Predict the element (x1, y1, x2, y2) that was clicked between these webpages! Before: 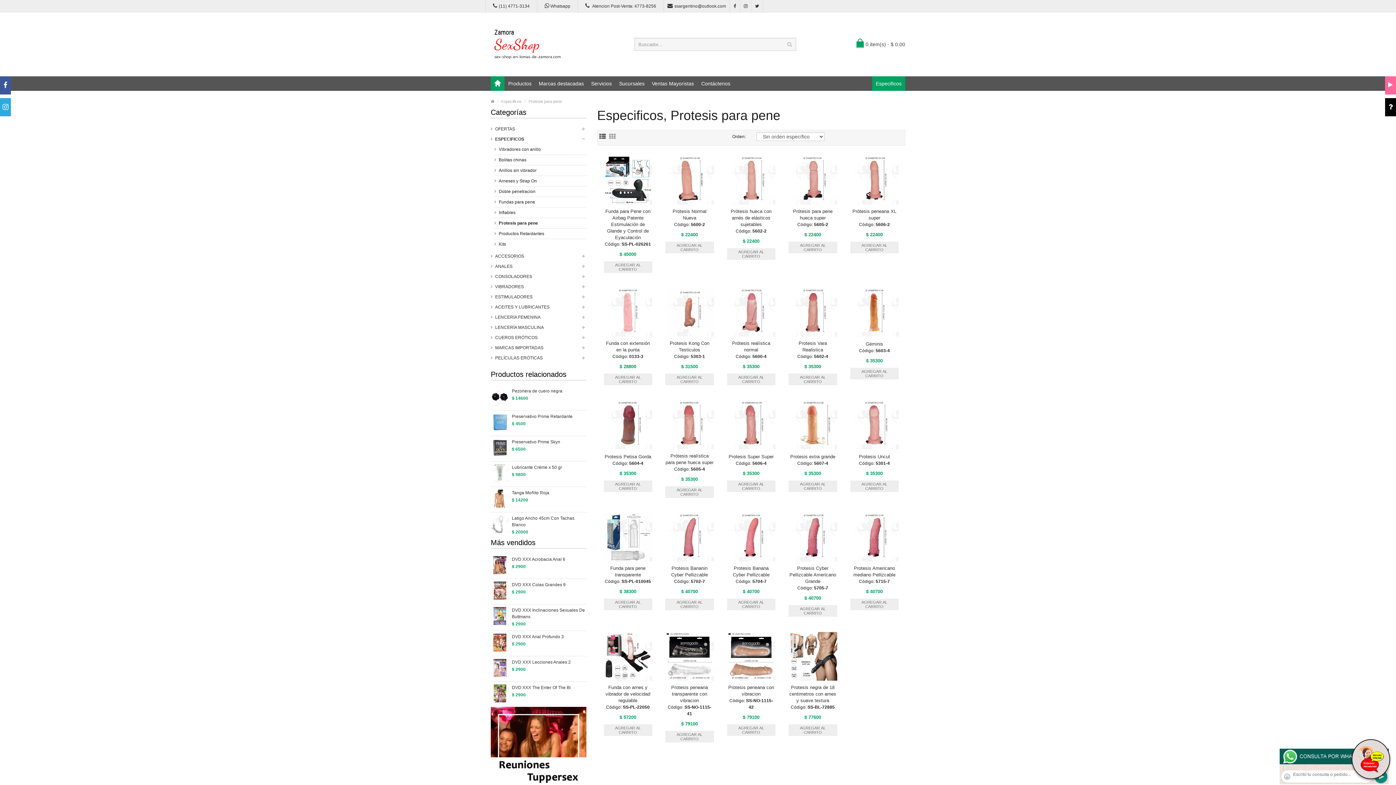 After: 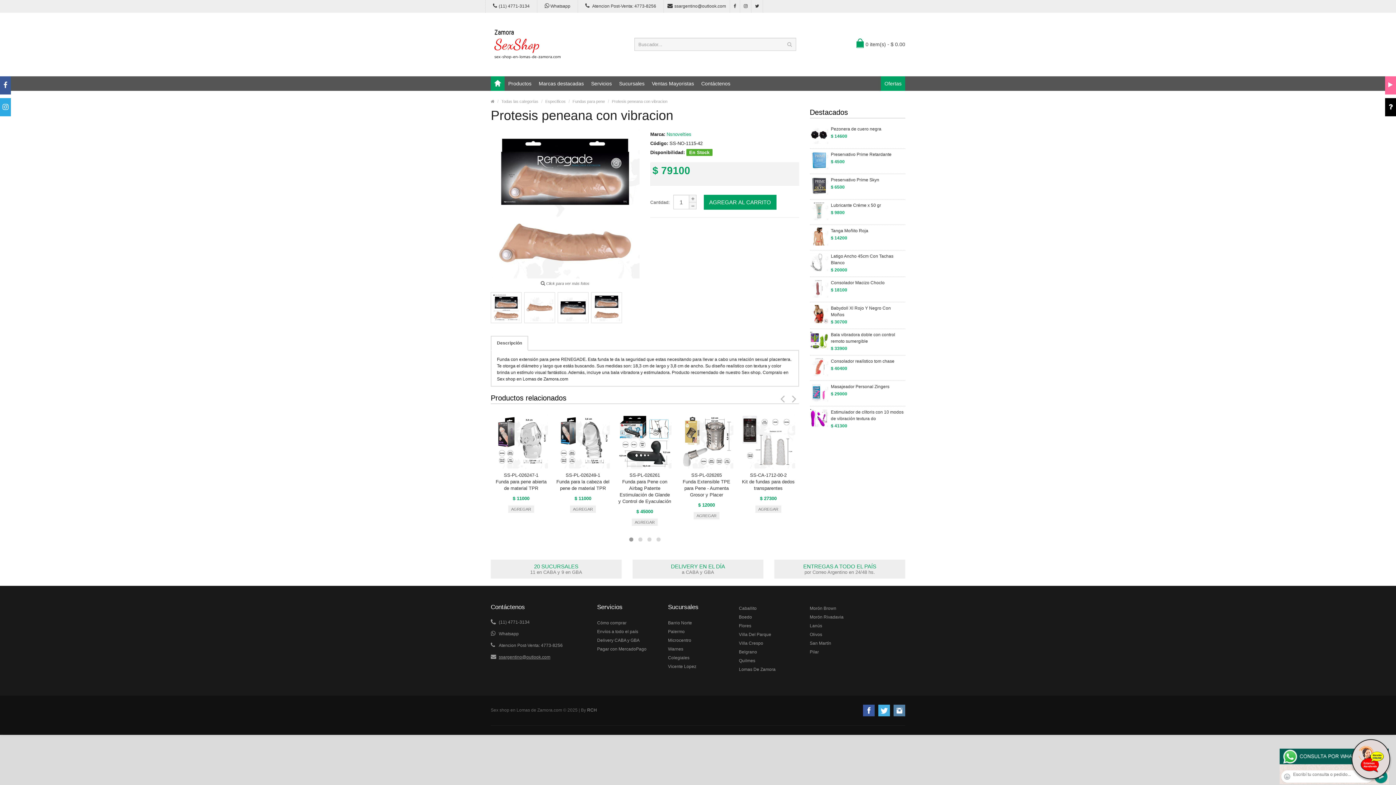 Action: bbox: (727, 632, 775, 682)